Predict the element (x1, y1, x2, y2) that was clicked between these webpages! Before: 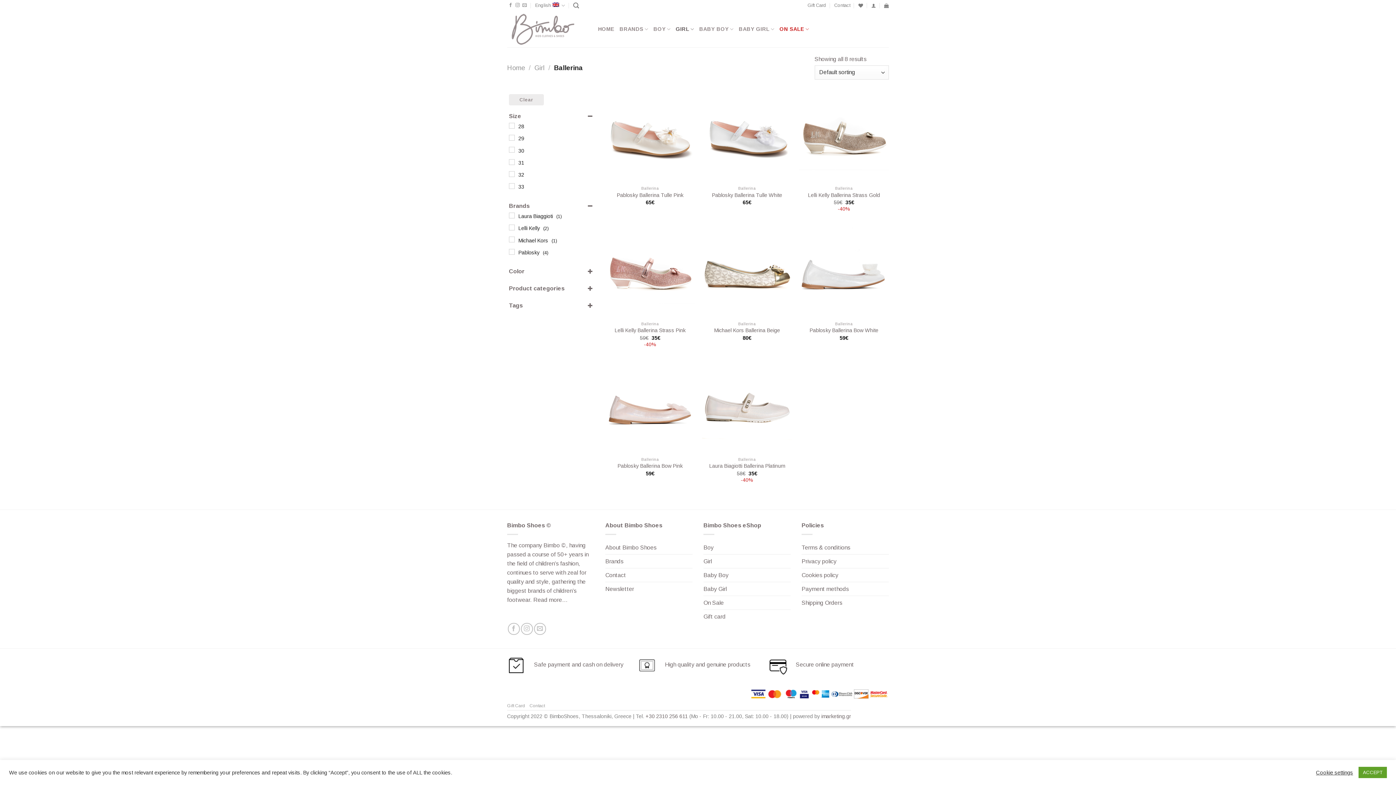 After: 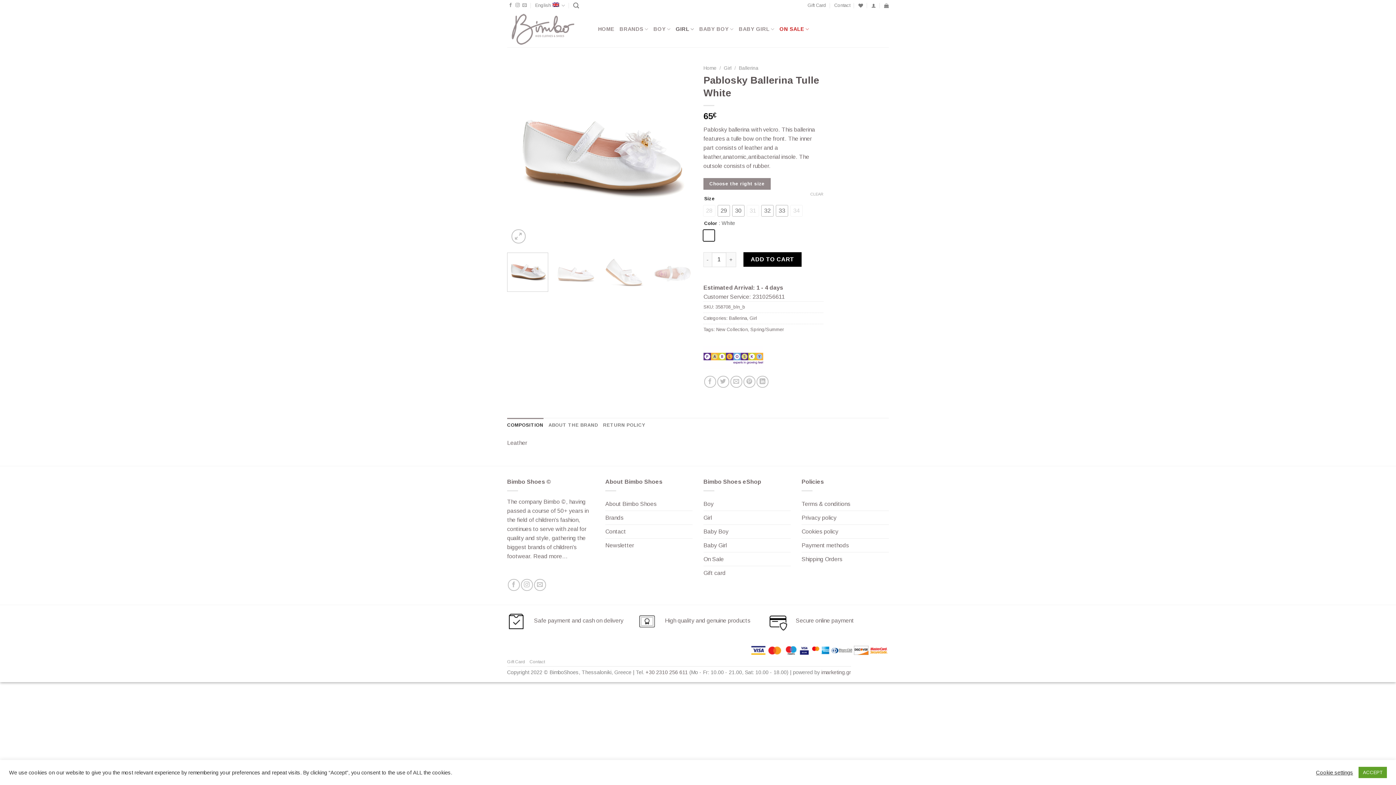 Action: bbox: (702, 92, 792, 182)